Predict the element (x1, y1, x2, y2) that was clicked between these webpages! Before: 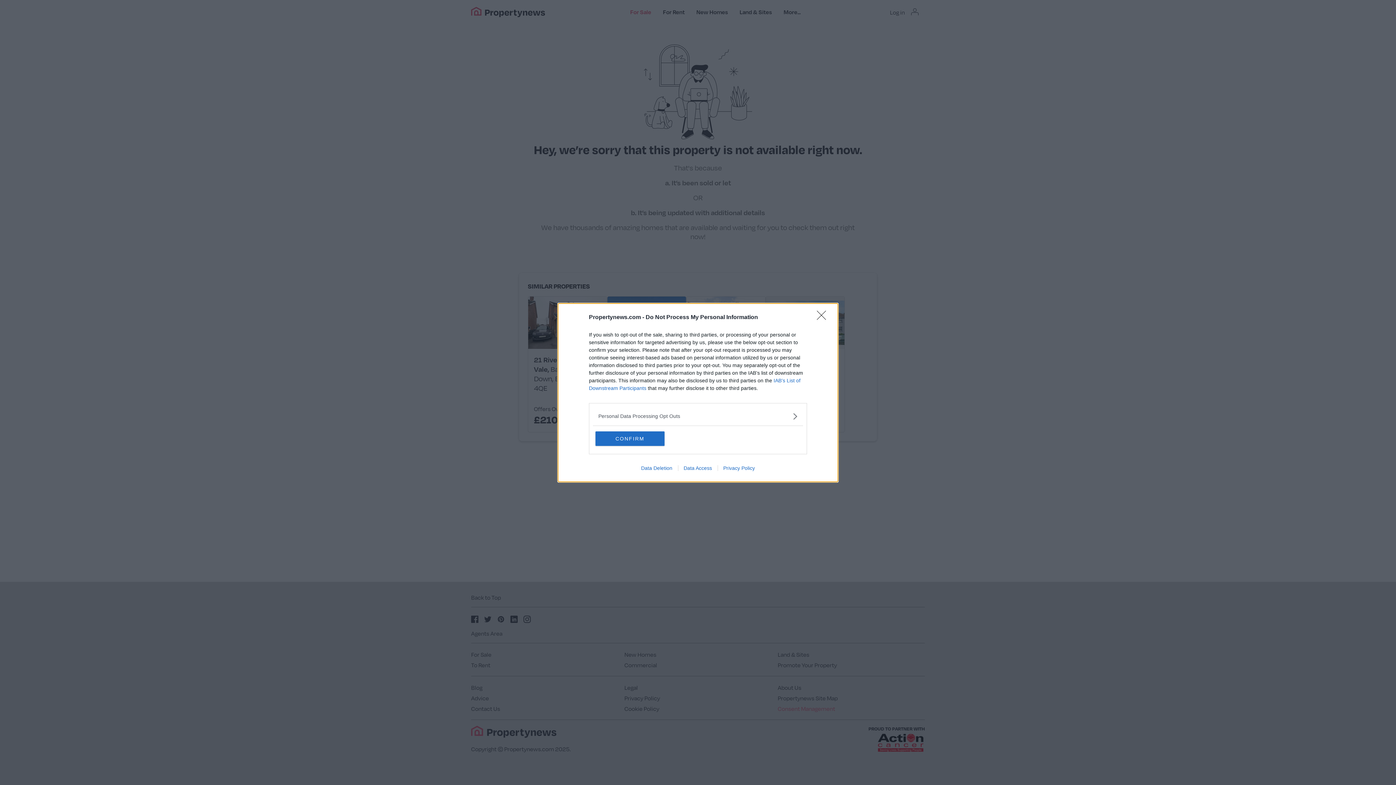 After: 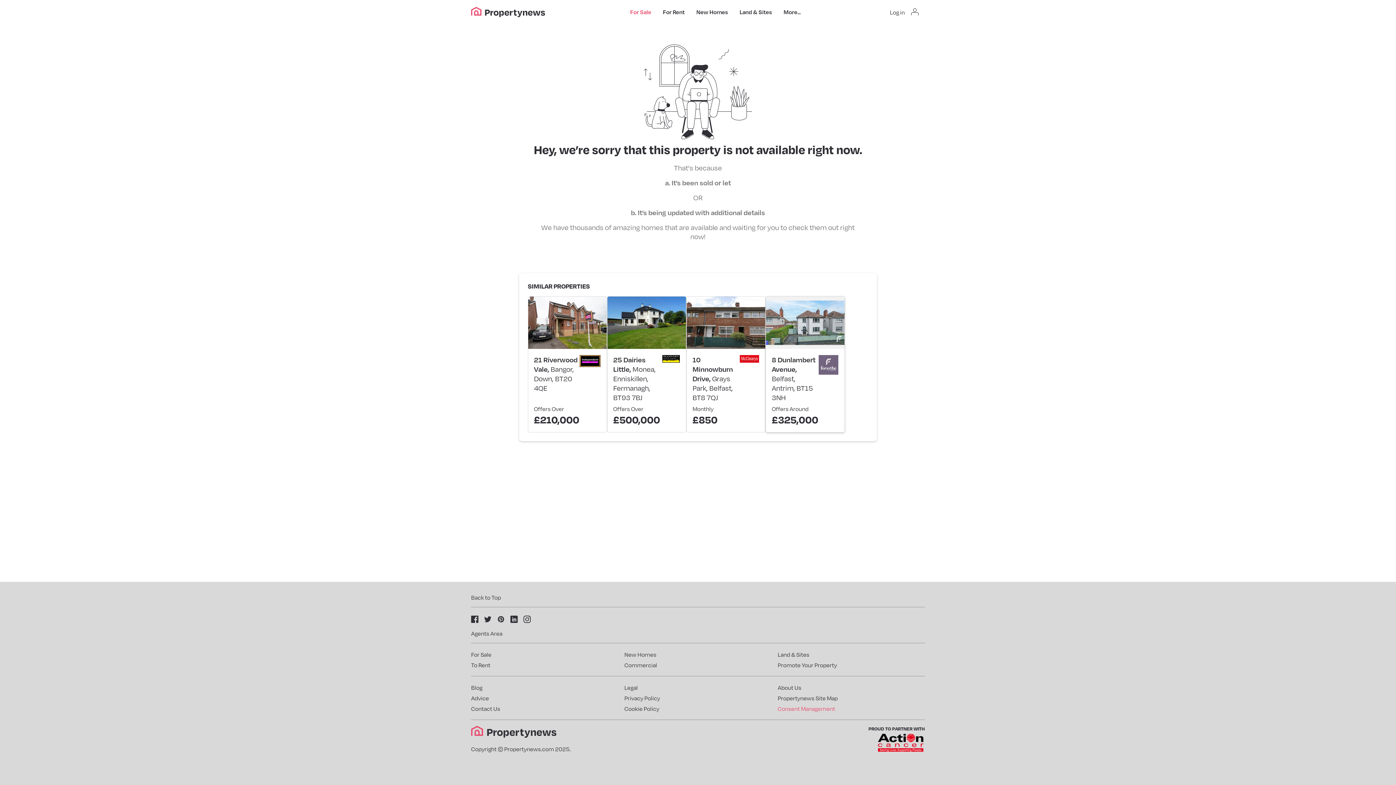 Action: label: Close bbox: (817, 310, 830, 324)